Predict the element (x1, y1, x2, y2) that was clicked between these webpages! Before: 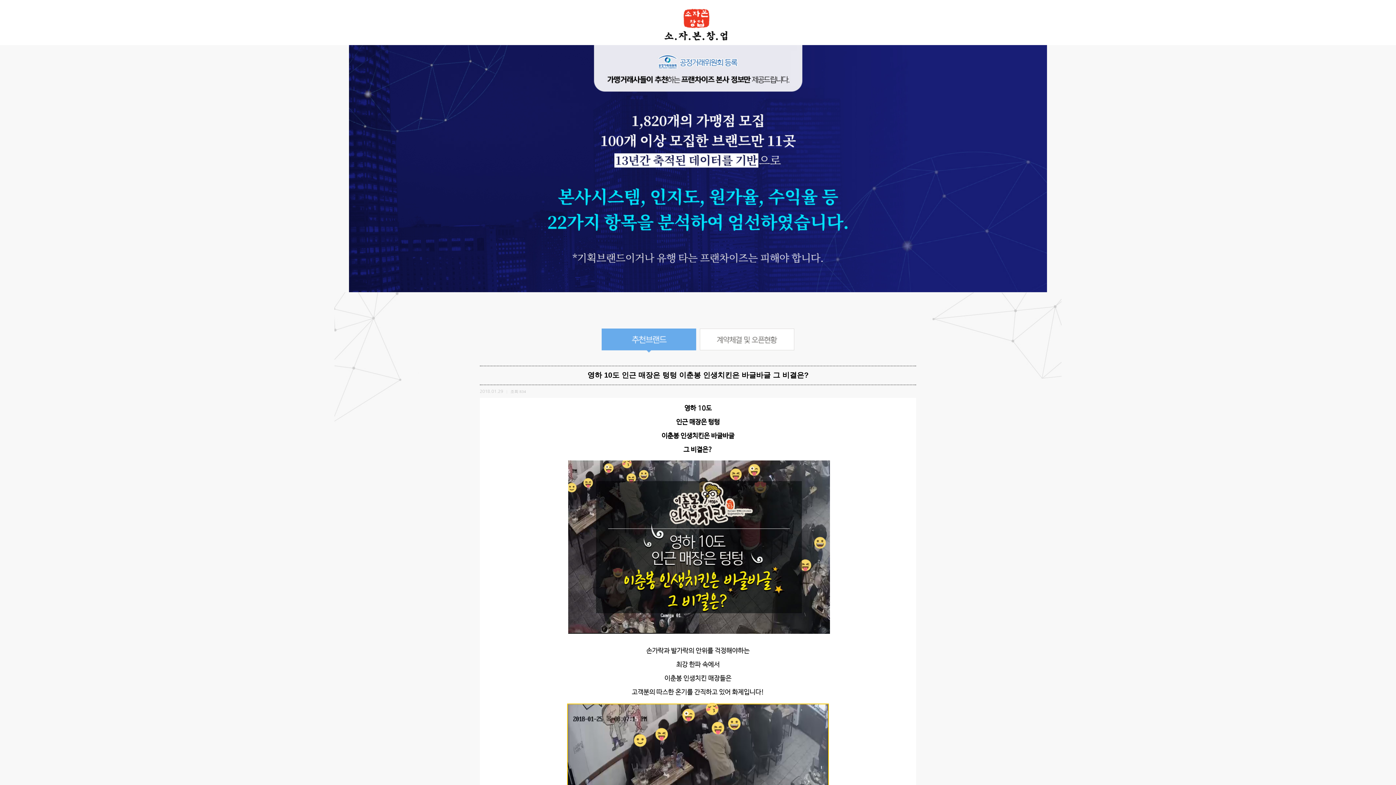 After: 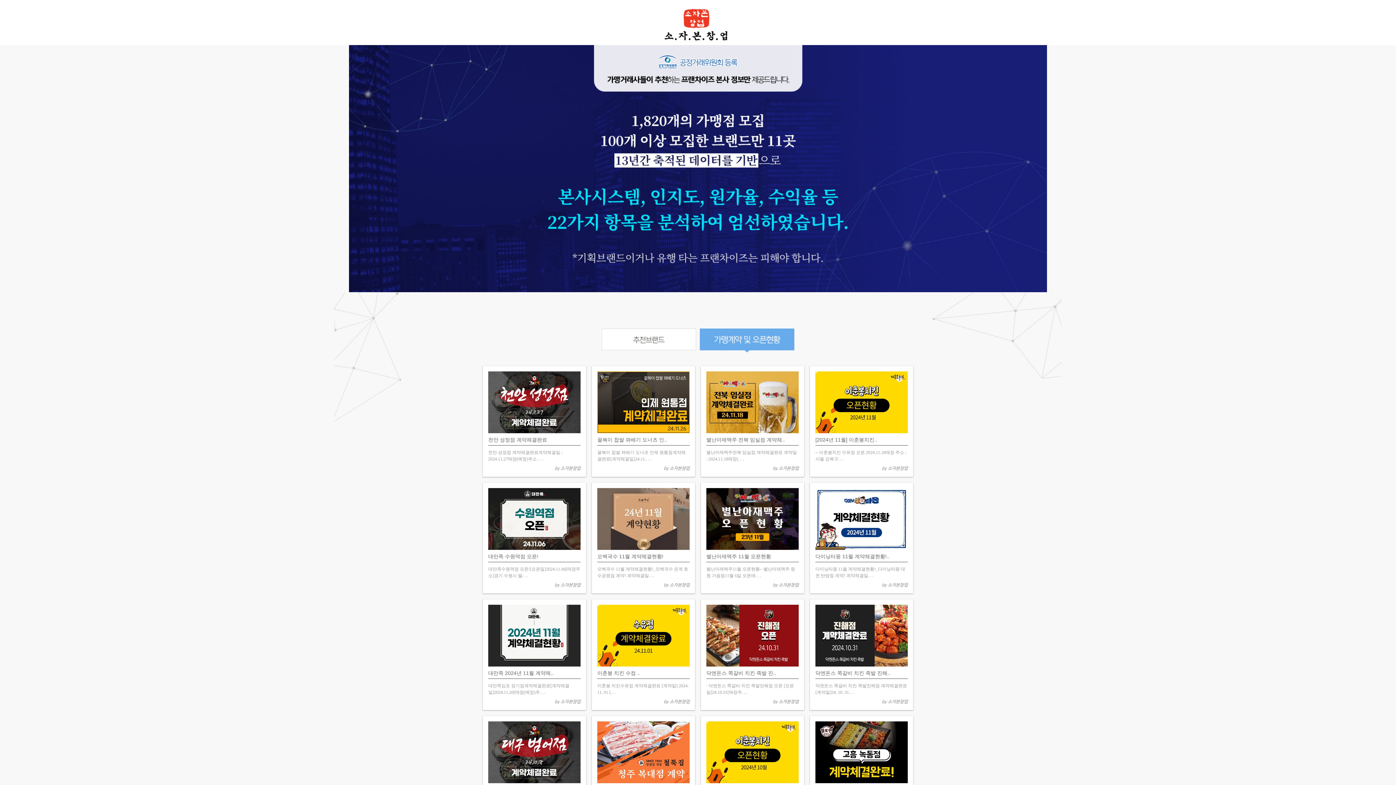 Action: bbox: (700, 338, 794, 343)